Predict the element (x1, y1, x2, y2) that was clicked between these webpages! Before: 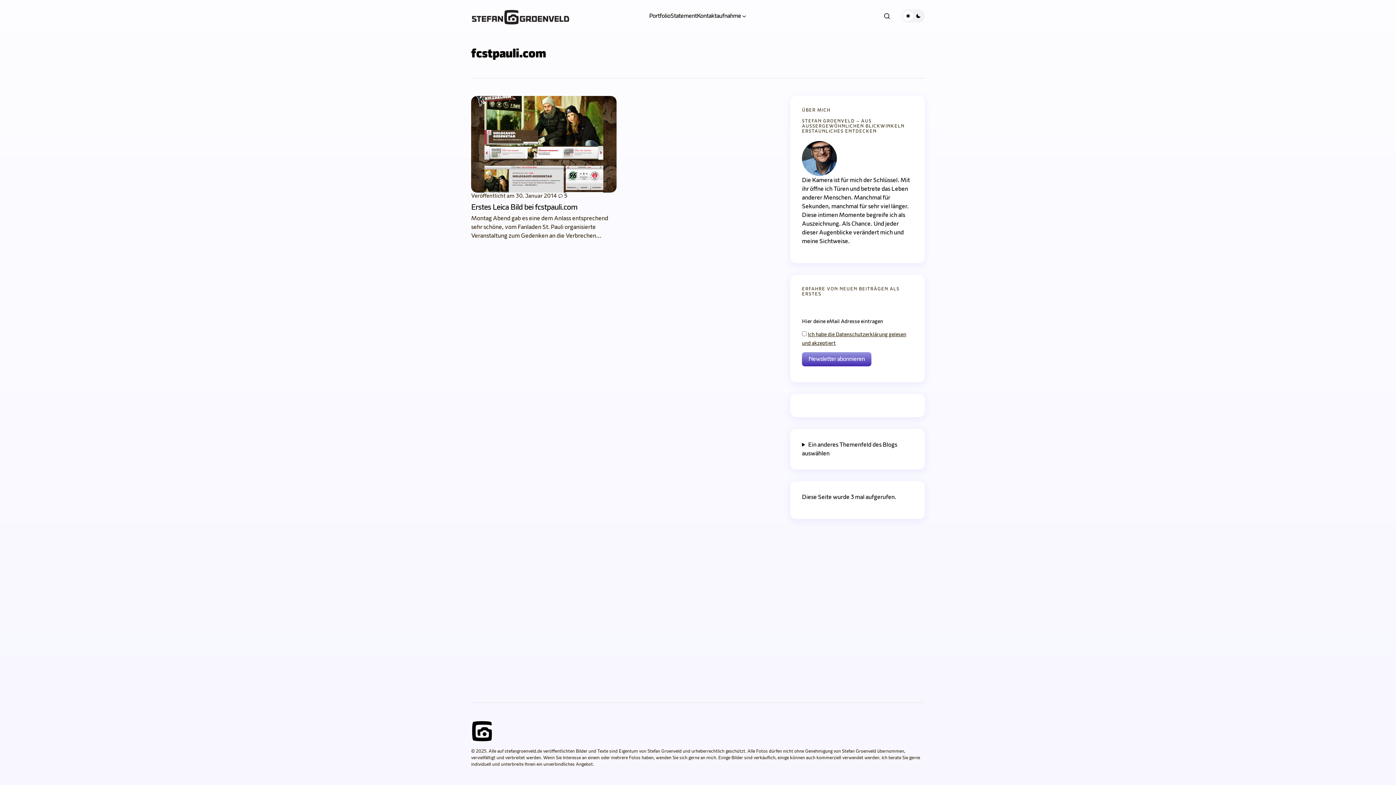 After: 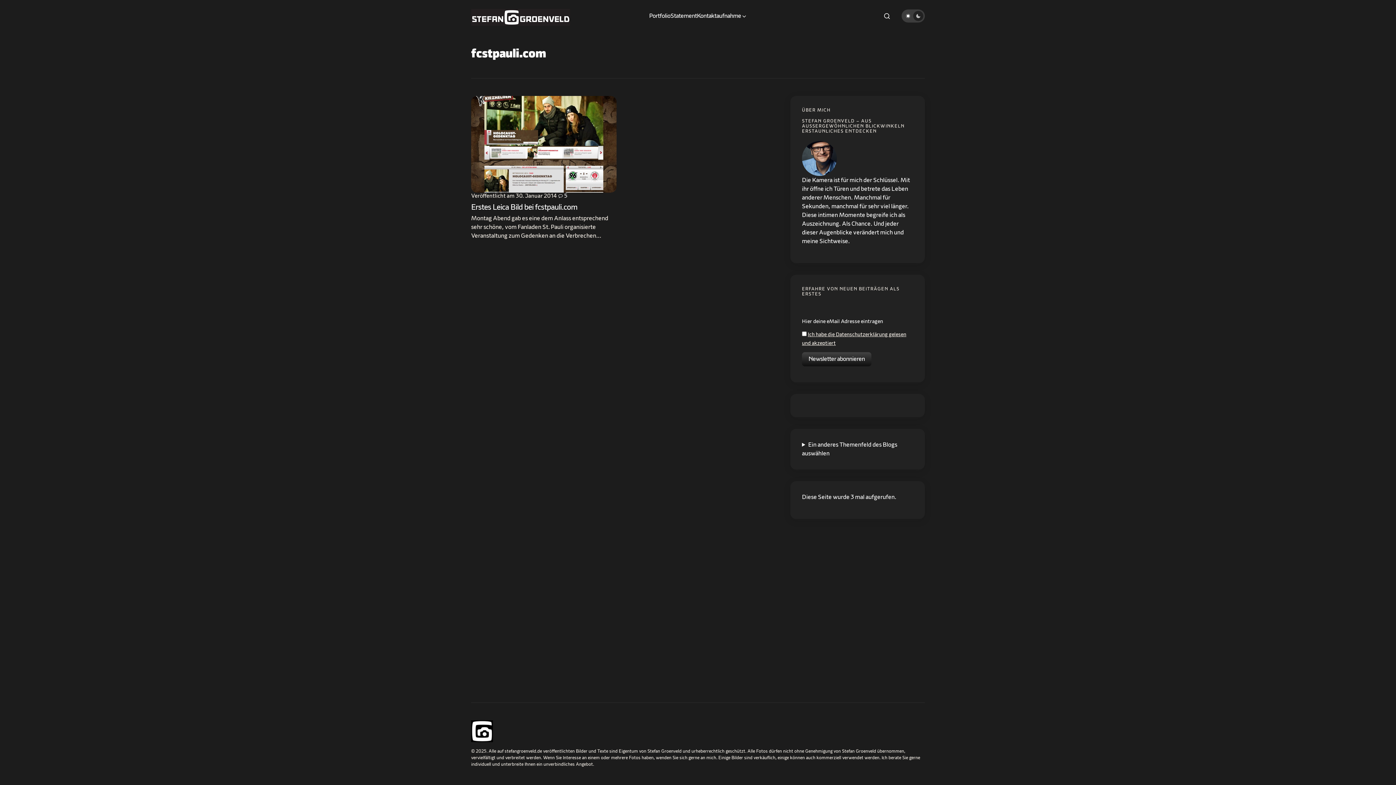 Action: label: Dark mode toggle button bbox: (901, 9, 925, 22)